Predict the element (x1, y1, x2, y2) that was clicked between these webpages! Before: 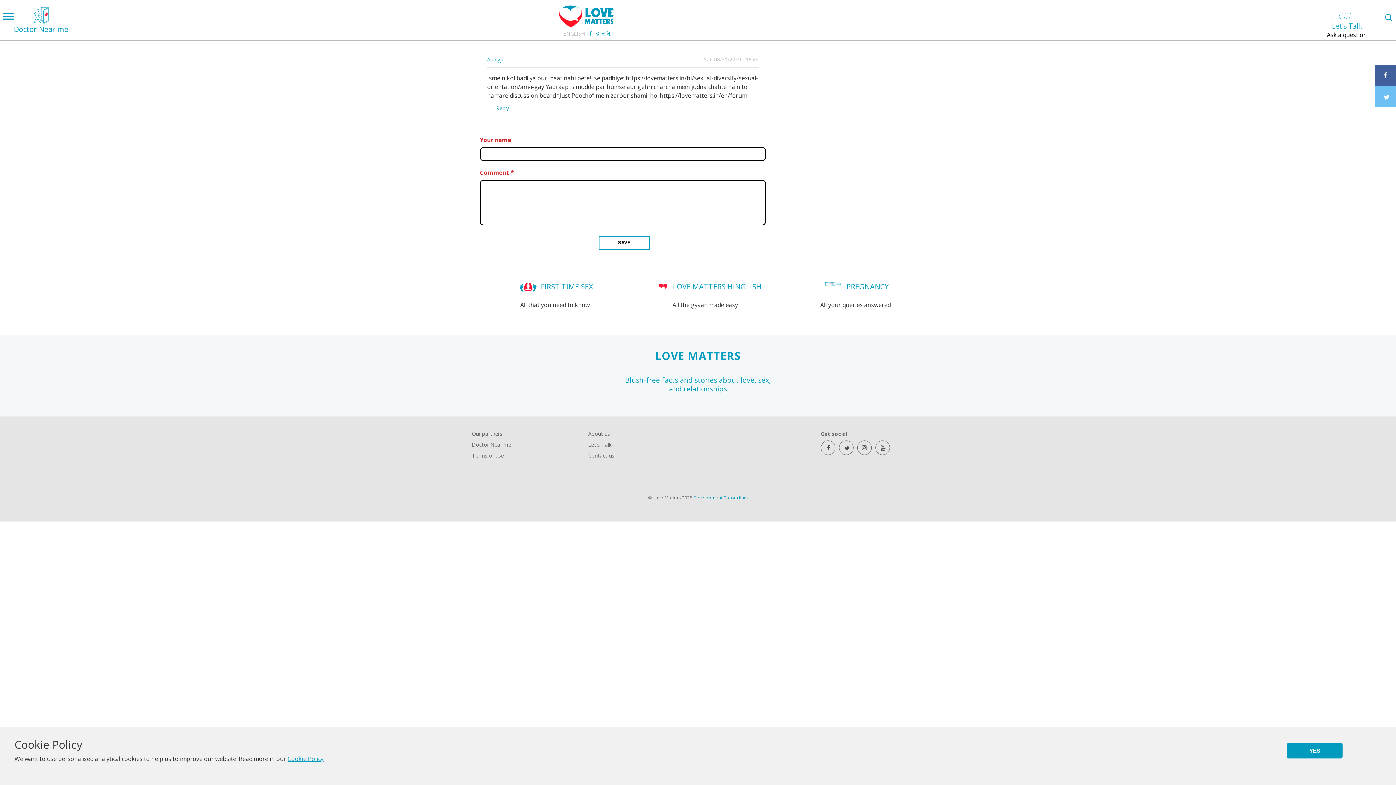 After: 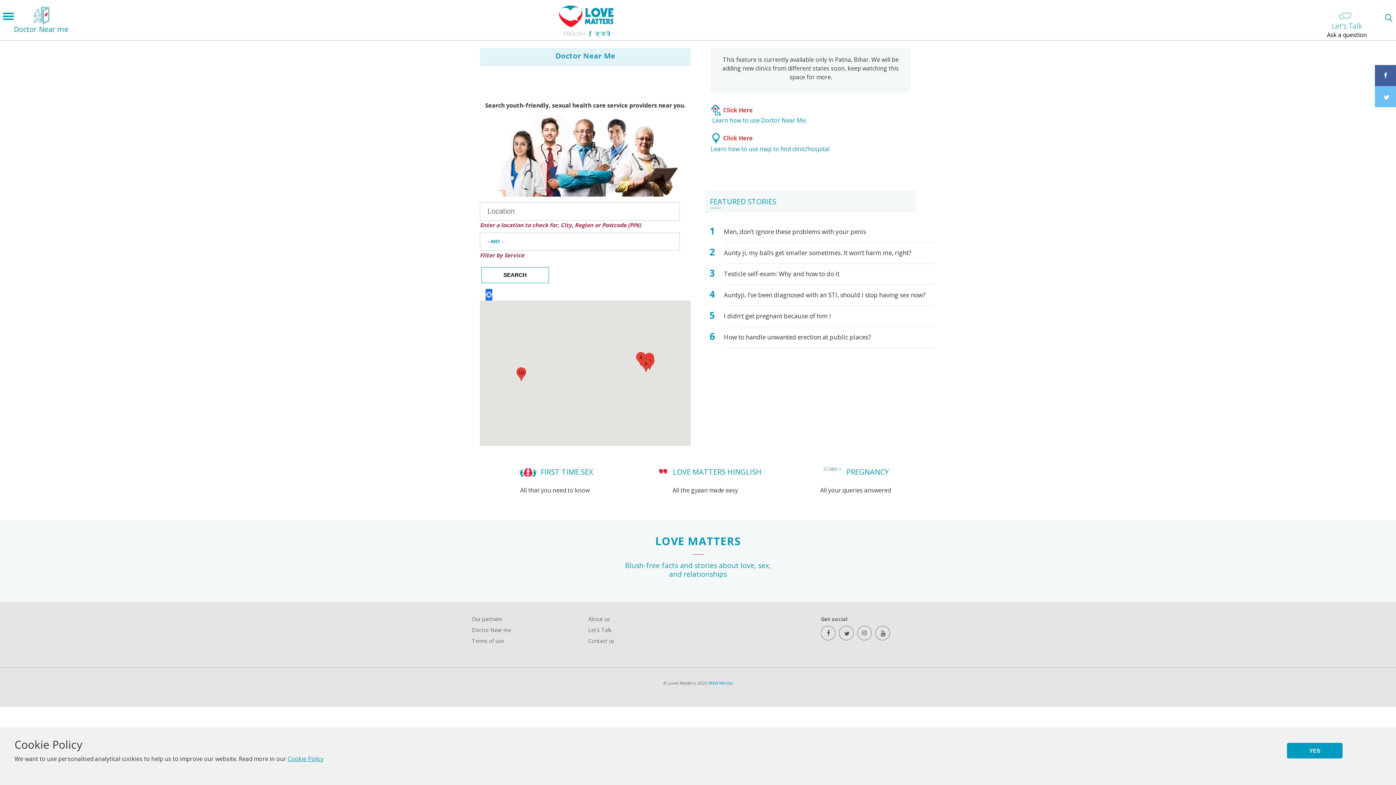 Action: label: 
Doctor Near me bbox: (13, 0, 68, 33)